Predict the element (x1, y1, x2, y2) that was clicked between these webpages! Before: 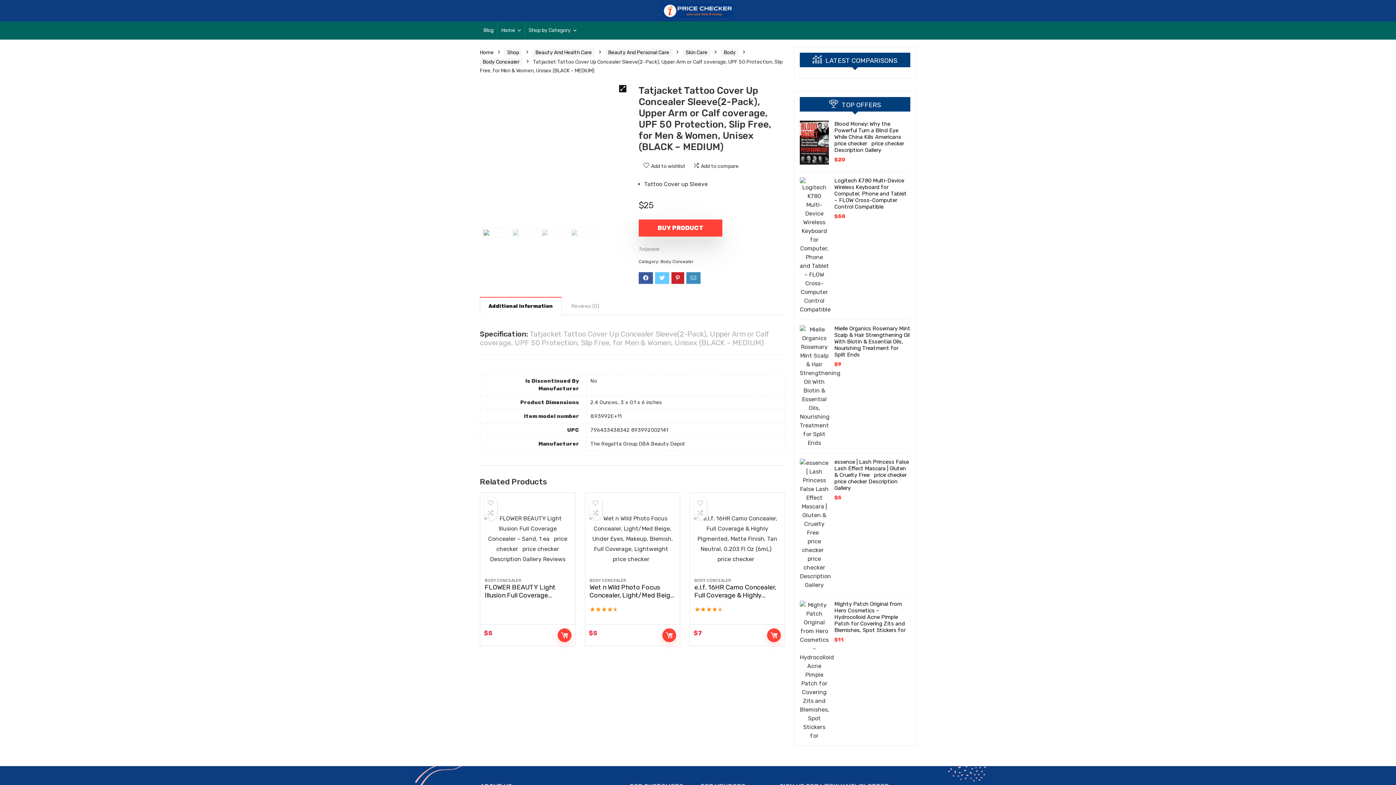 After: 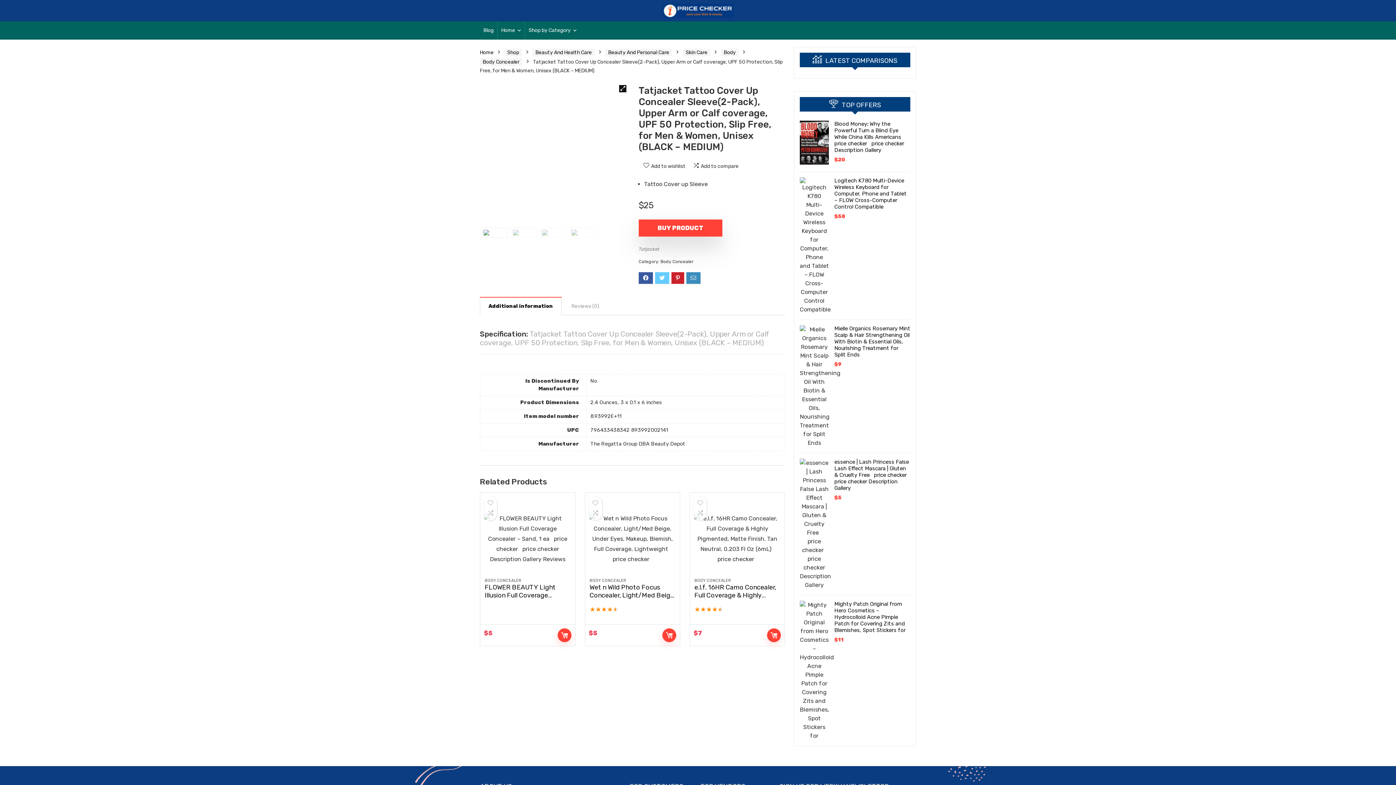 Action: label: BUY PRODUCT bbox: (638, 219, 722, 236)